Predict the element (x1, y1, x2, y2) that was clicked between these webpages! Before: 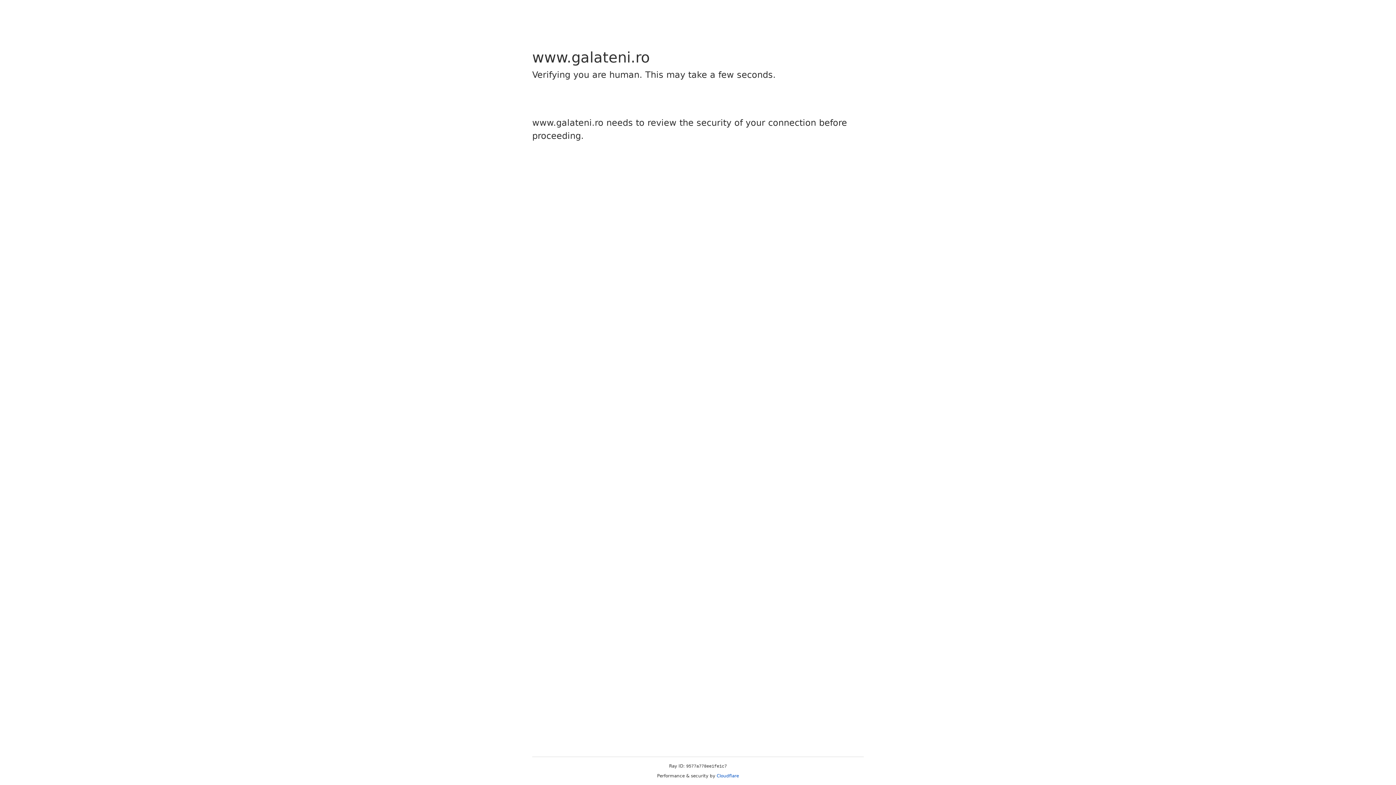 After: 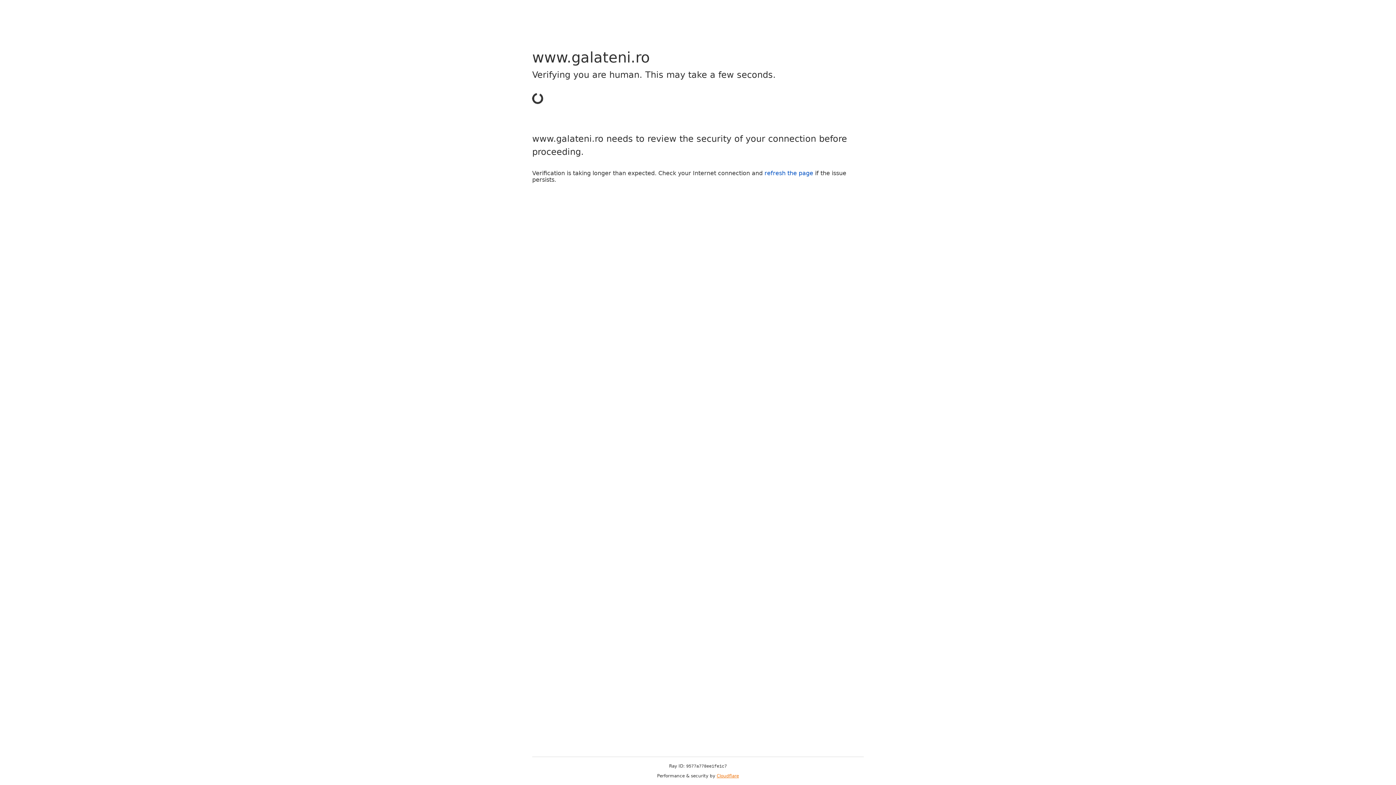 Action: label: Cloudflare bbox: (716, 773, 739, 778)